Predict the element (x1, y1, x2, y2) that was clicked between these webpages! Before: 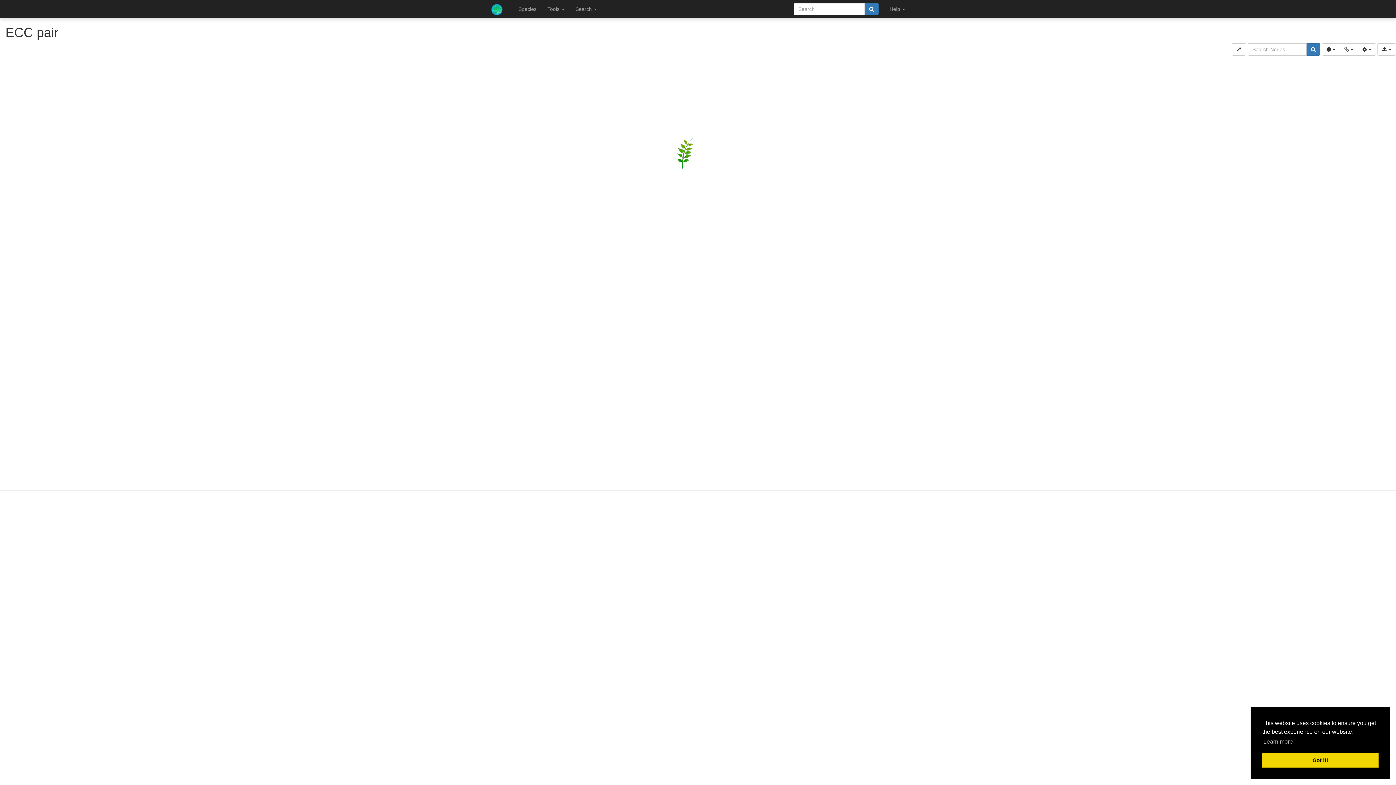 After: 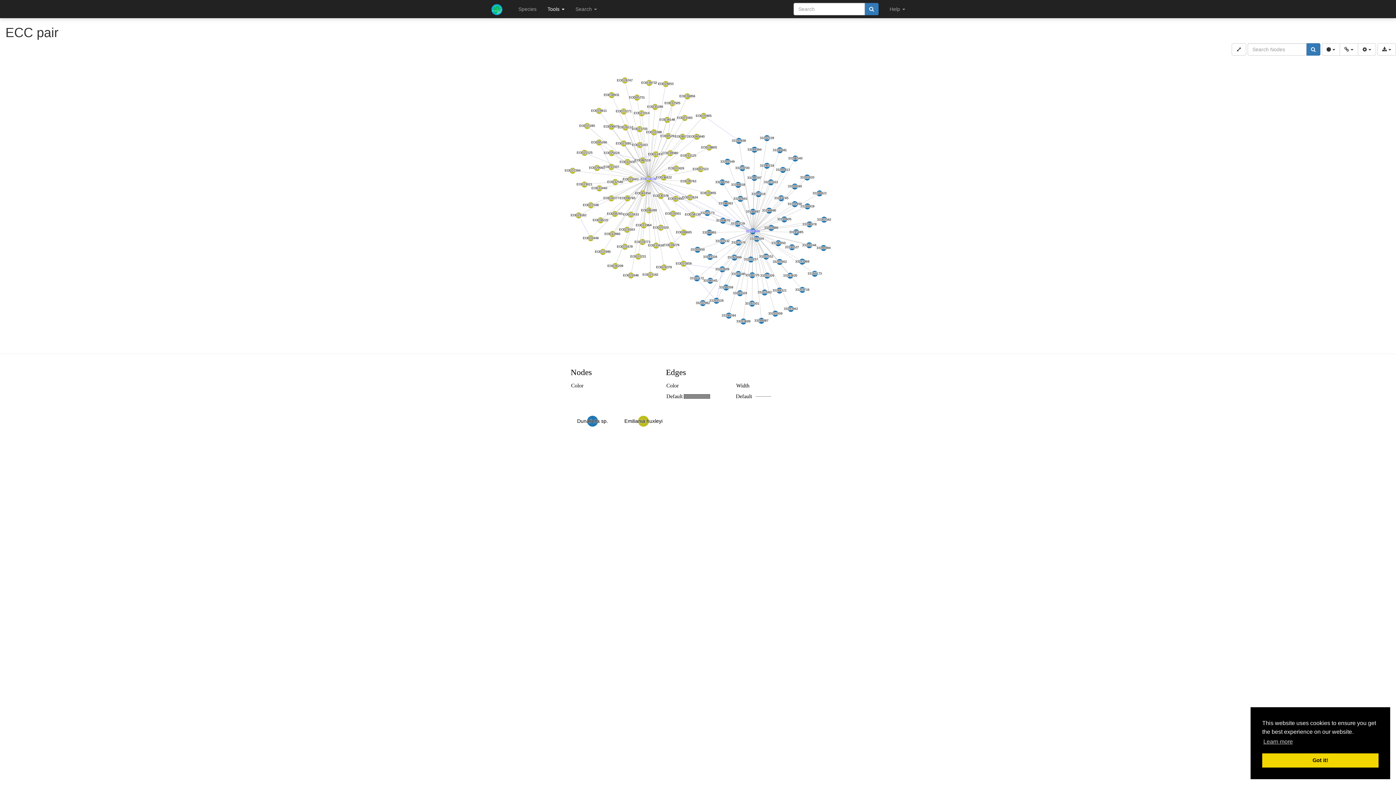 Action: bbox: (542, 0, 570, 18) label: Tools 